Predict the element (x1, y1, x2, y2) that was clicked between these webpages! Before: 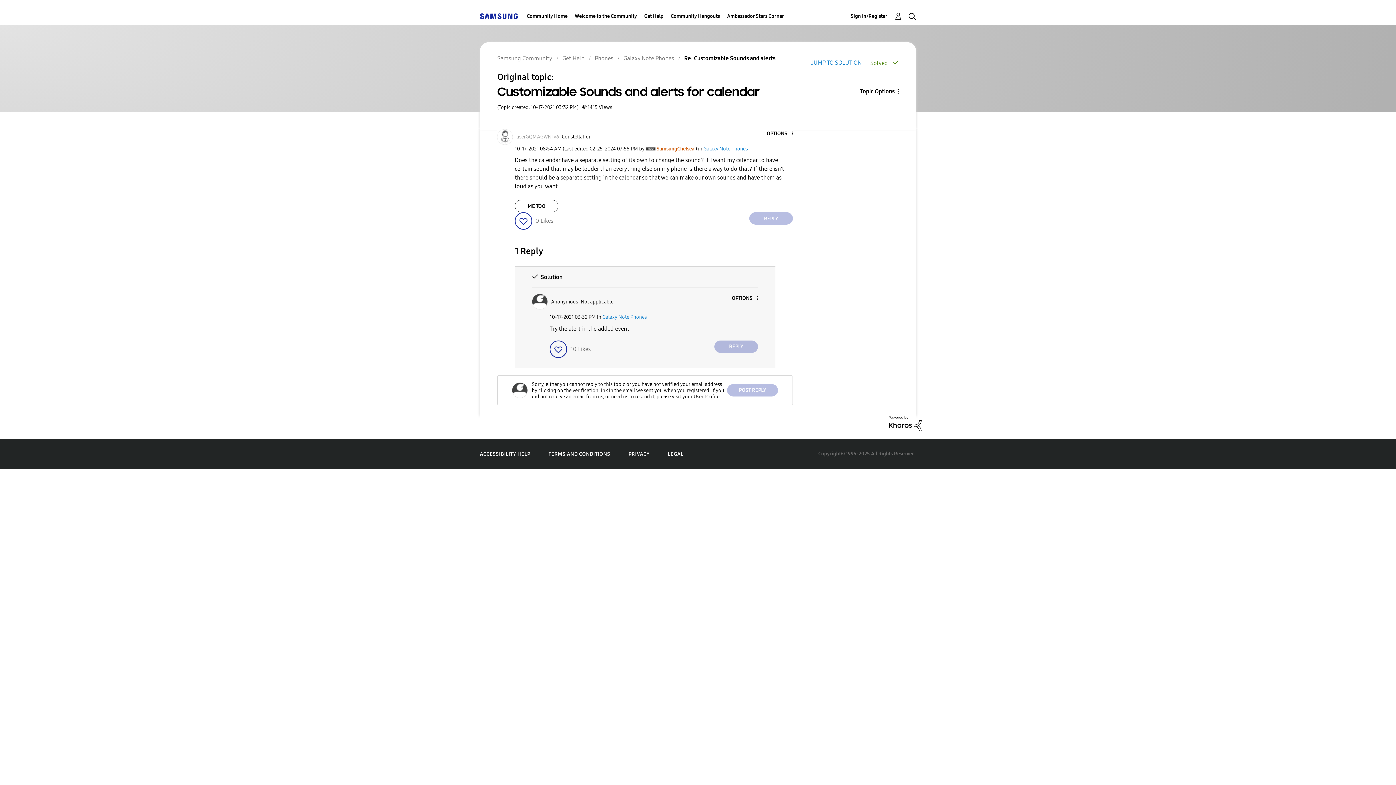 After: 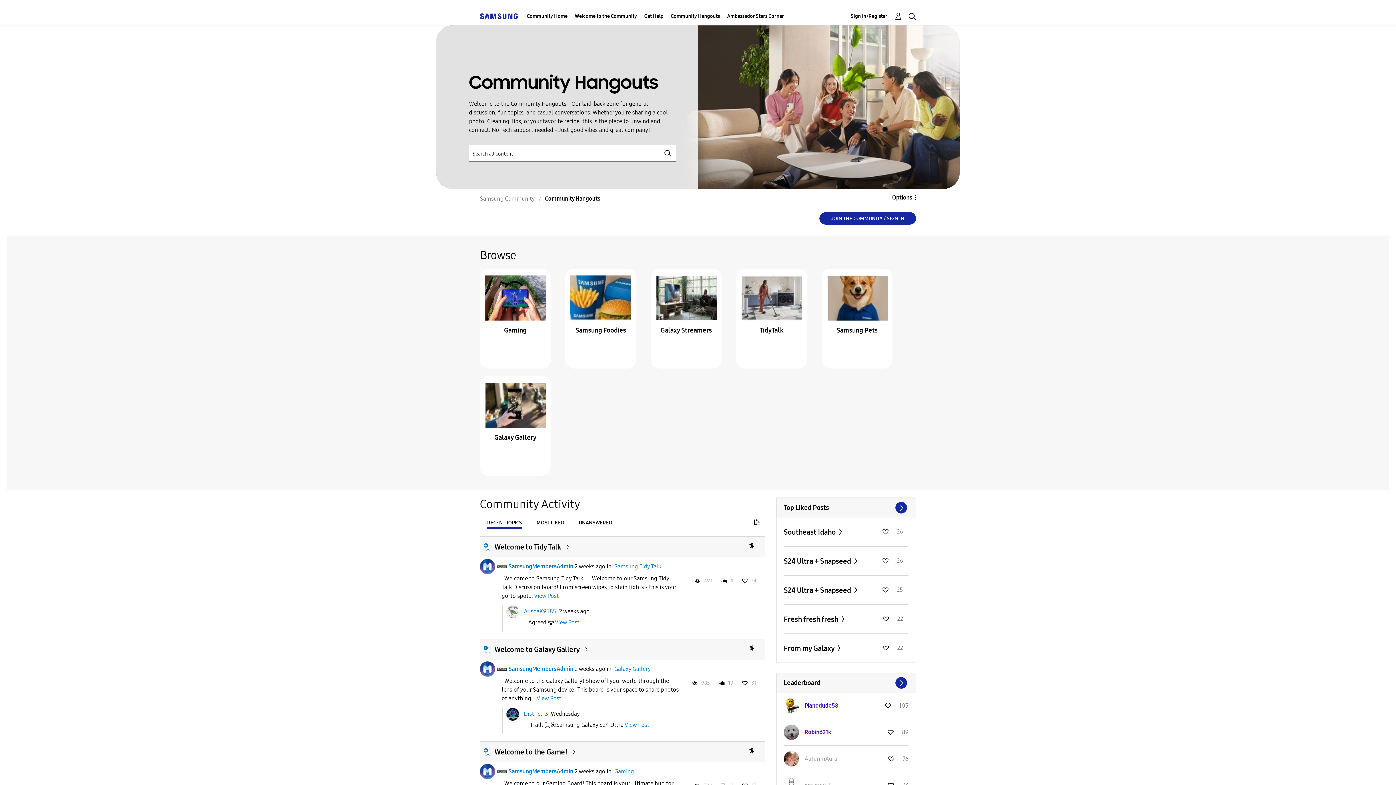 Action: bbox: (670, 7, 720, 25) label: Community Hangouts